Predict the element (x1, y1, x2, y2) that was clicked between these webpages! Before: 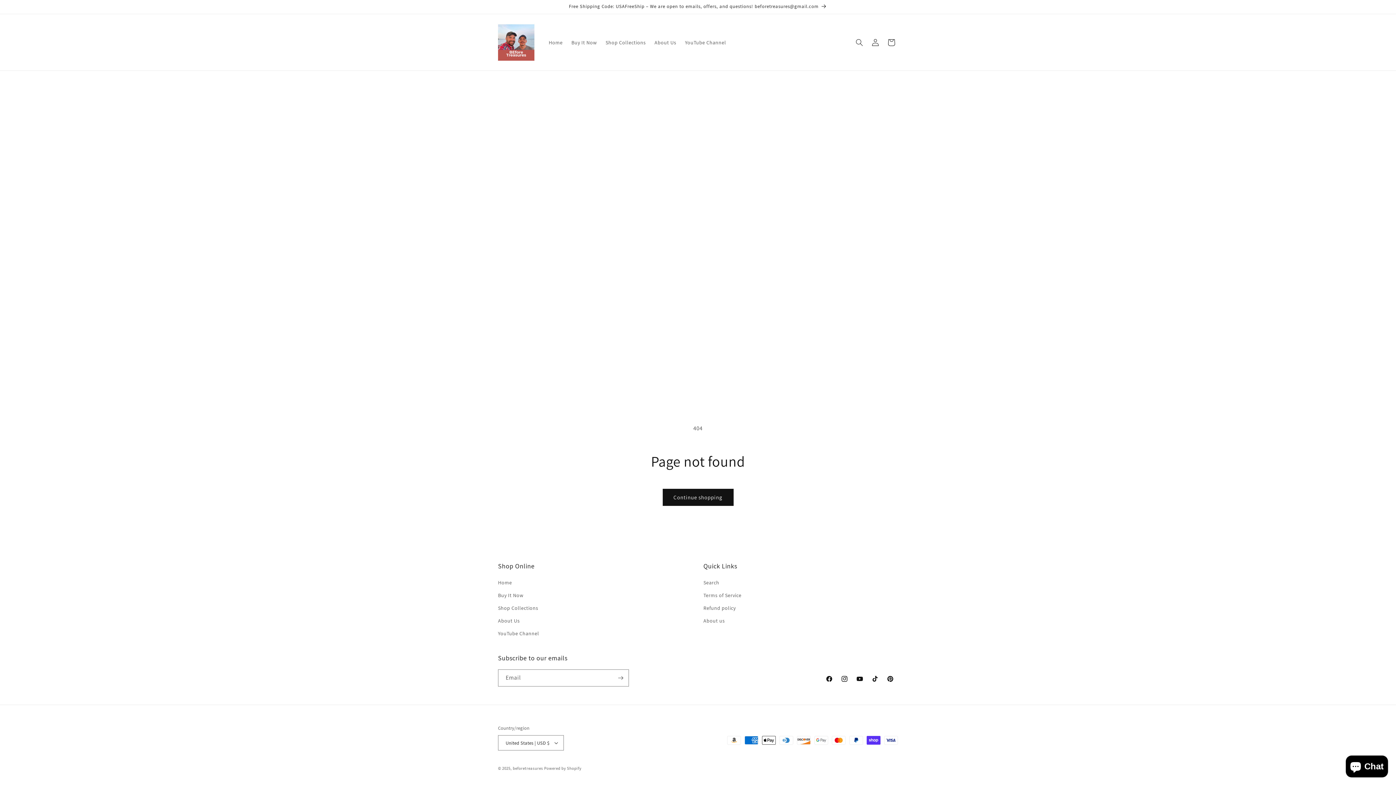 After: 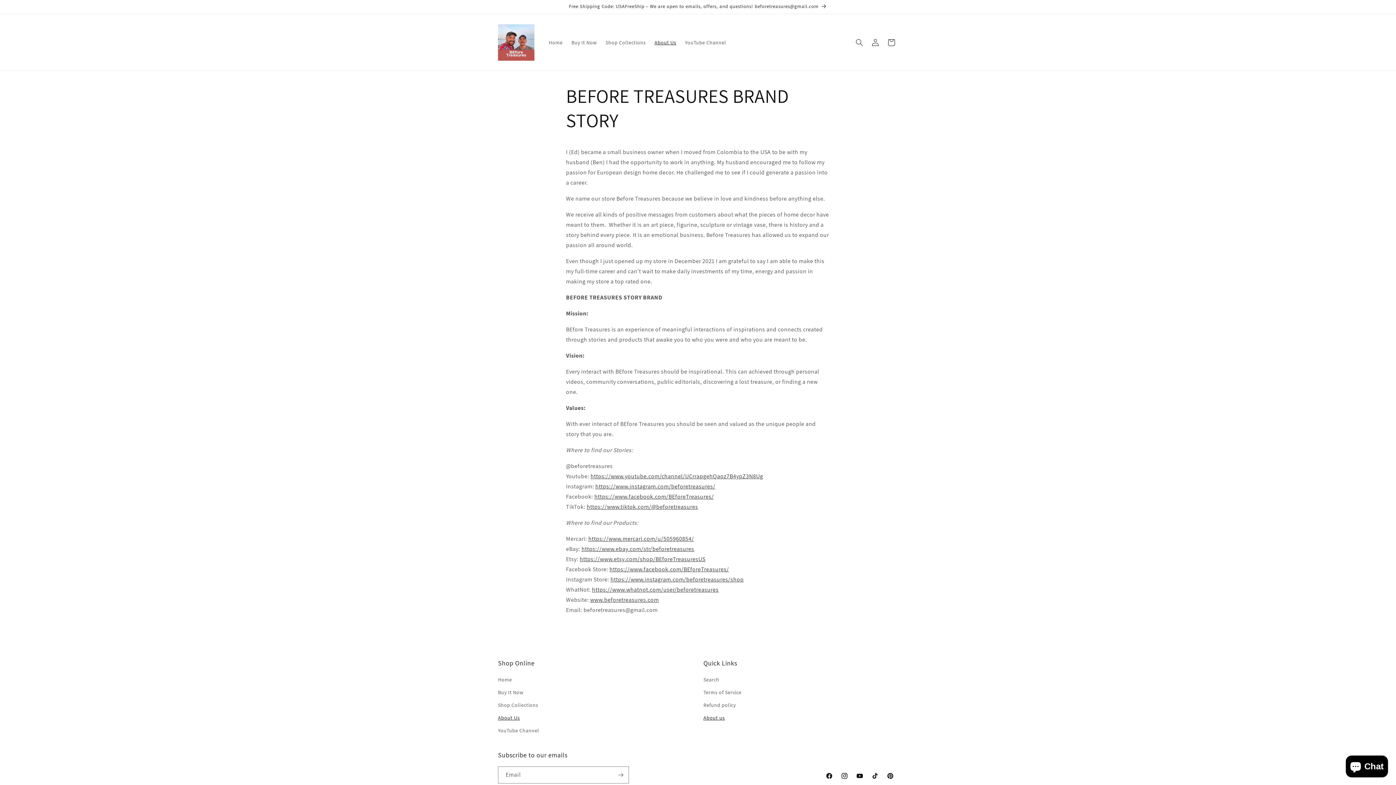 Action: bbox: (650, 34, 680, 50) label: About Us